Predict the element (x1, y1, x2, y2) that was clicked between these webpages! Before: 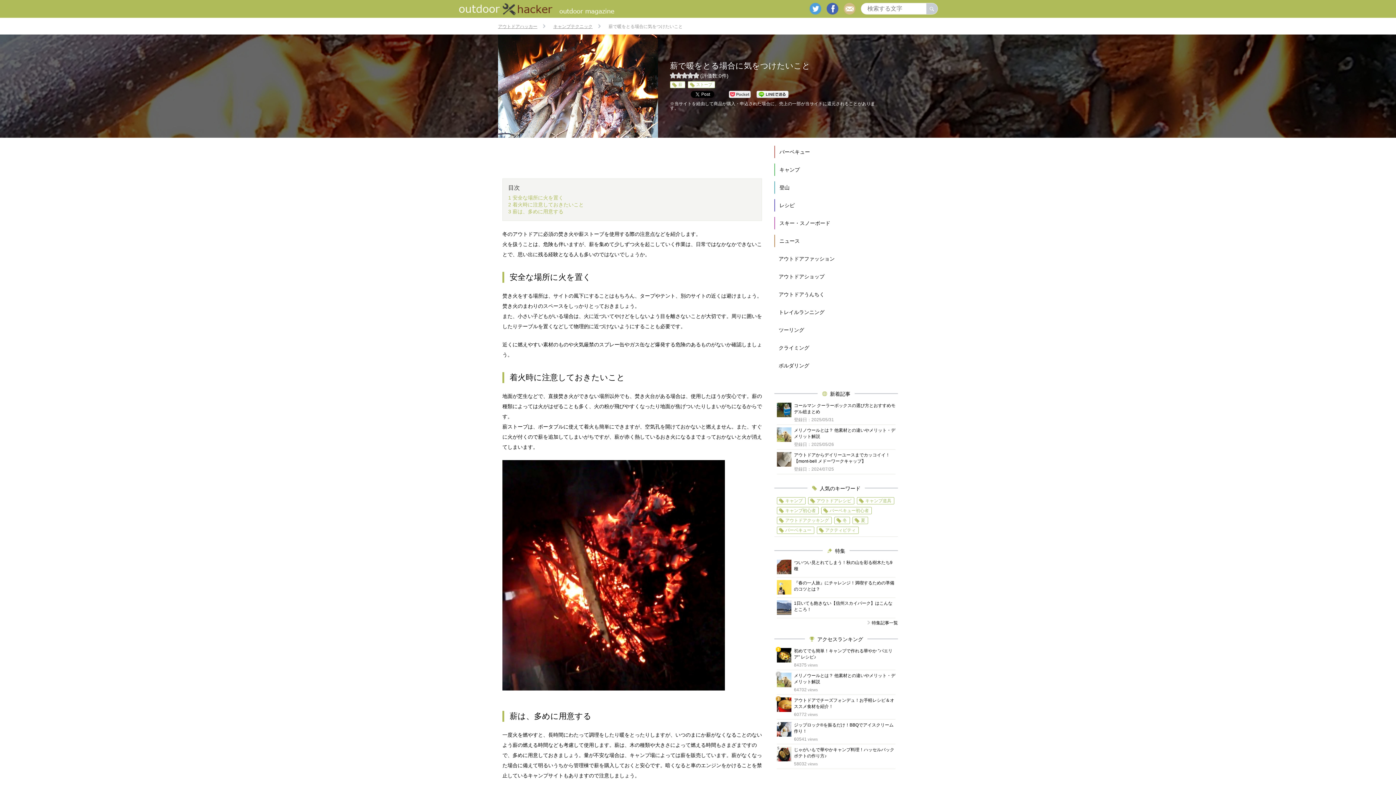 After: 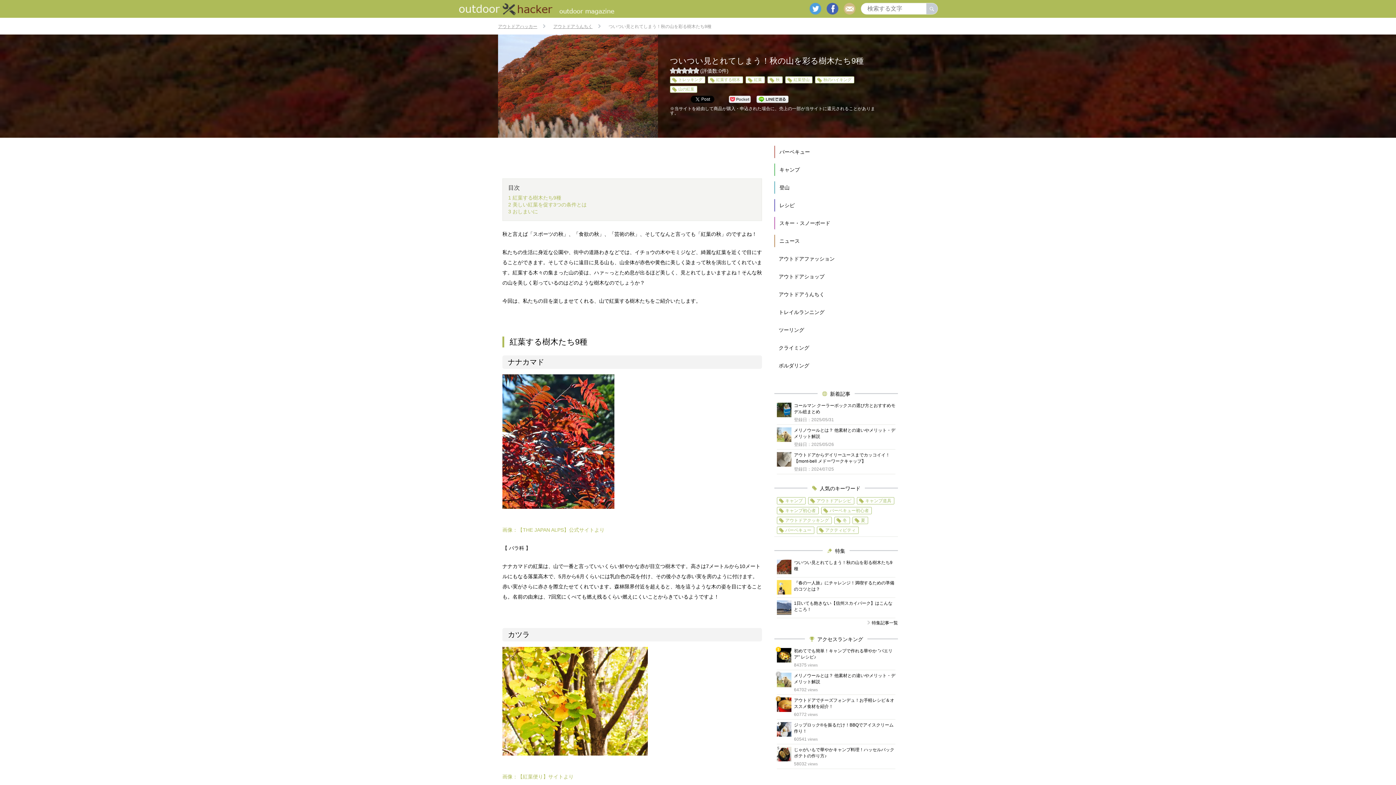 Action: bbox: (777, 560, 791, 574)